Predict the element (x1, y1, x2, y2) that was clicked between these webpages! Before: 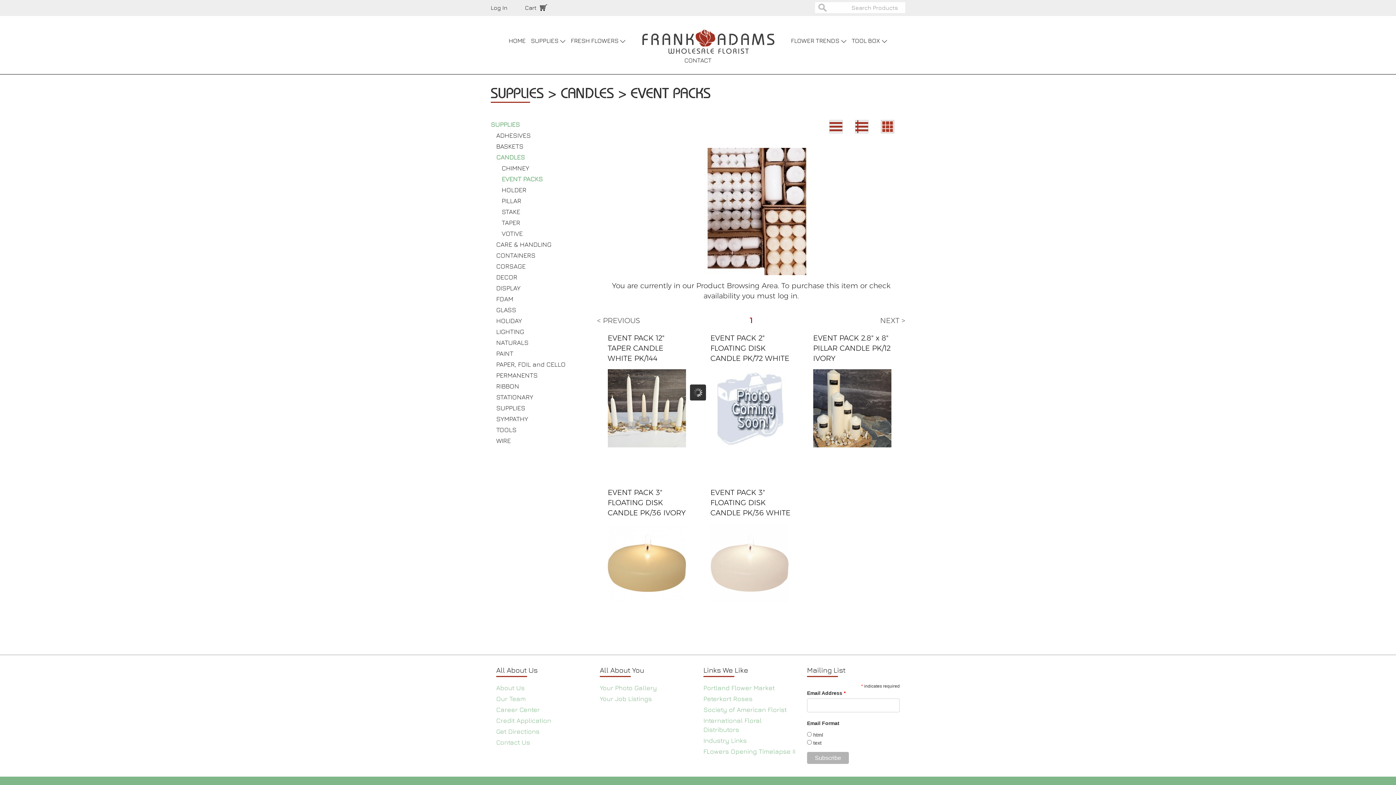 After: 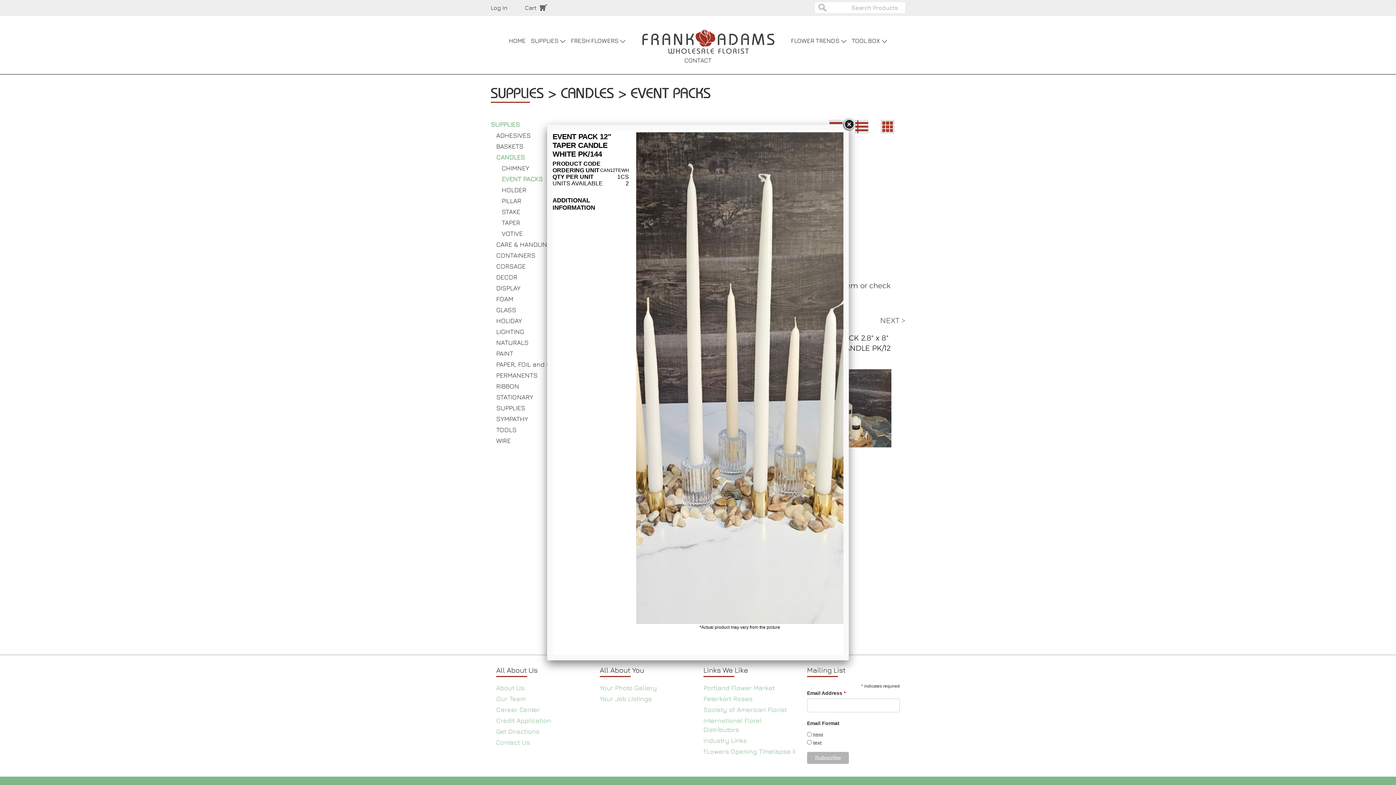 Action: bbox: (607, 404, 686, 410)